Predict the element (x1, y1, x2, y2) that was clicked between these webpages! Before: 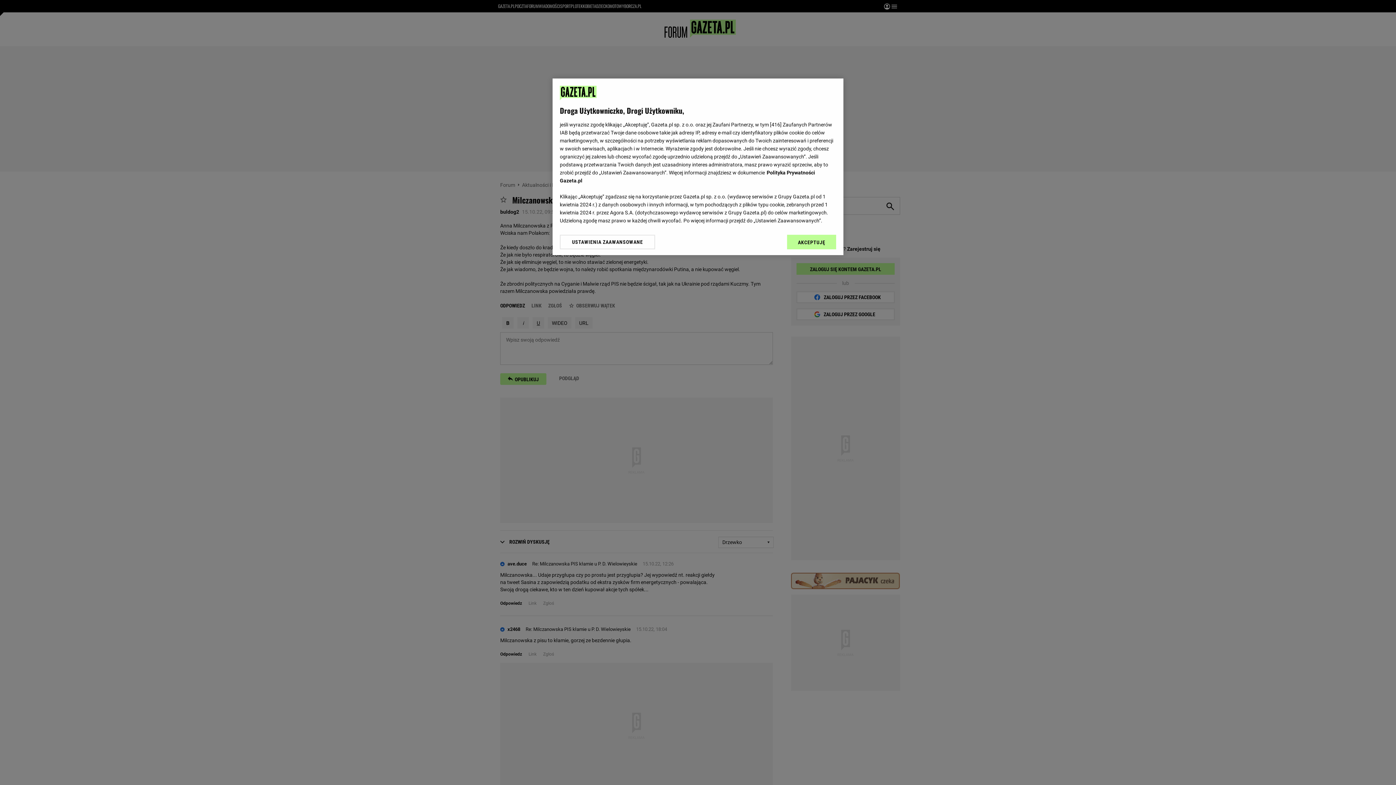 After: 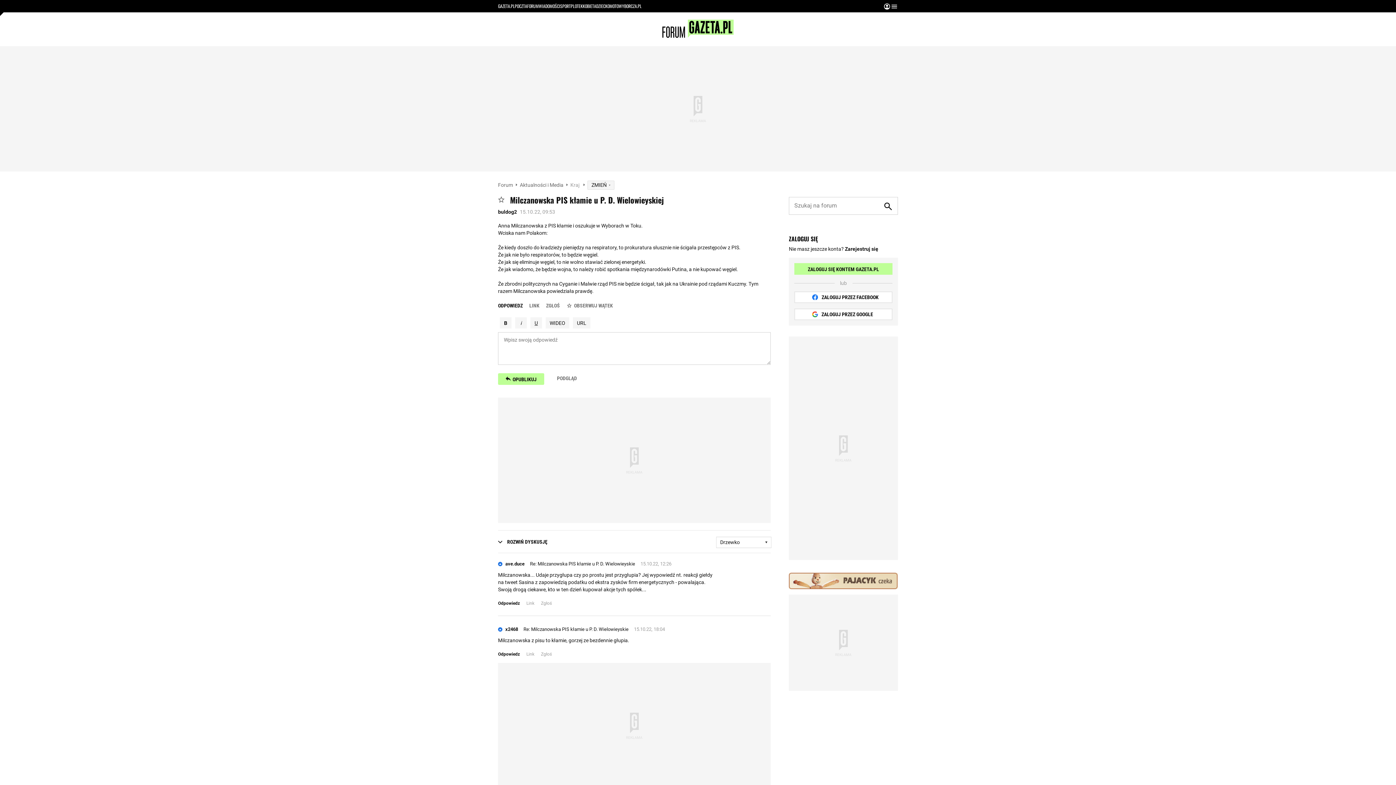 Action: label: AKCEPTUJĘ bbox: (787, 234, 836, 249)